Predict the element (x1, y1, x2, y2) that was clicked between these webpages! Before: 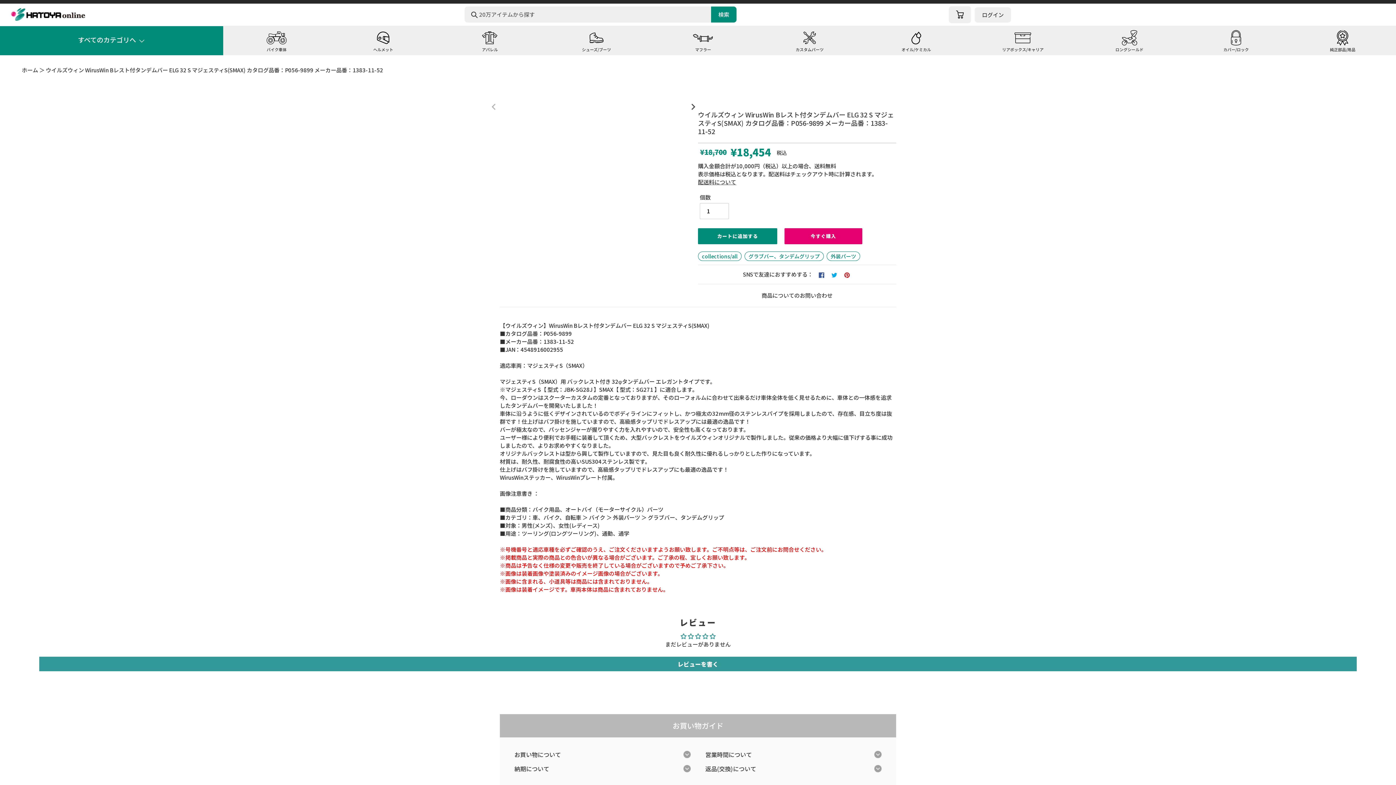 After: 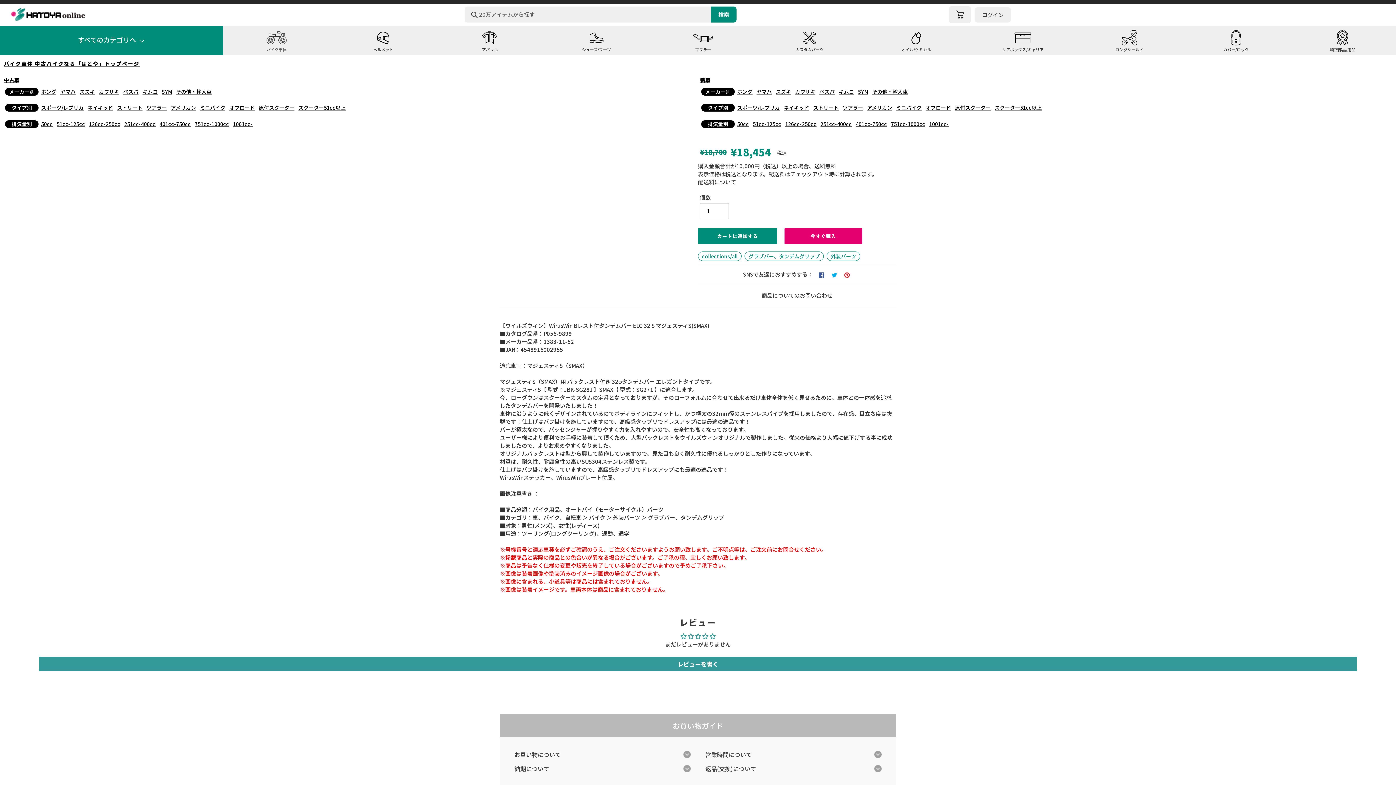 Action: bbox: (223, 26, 330, 55) label: バイク車体